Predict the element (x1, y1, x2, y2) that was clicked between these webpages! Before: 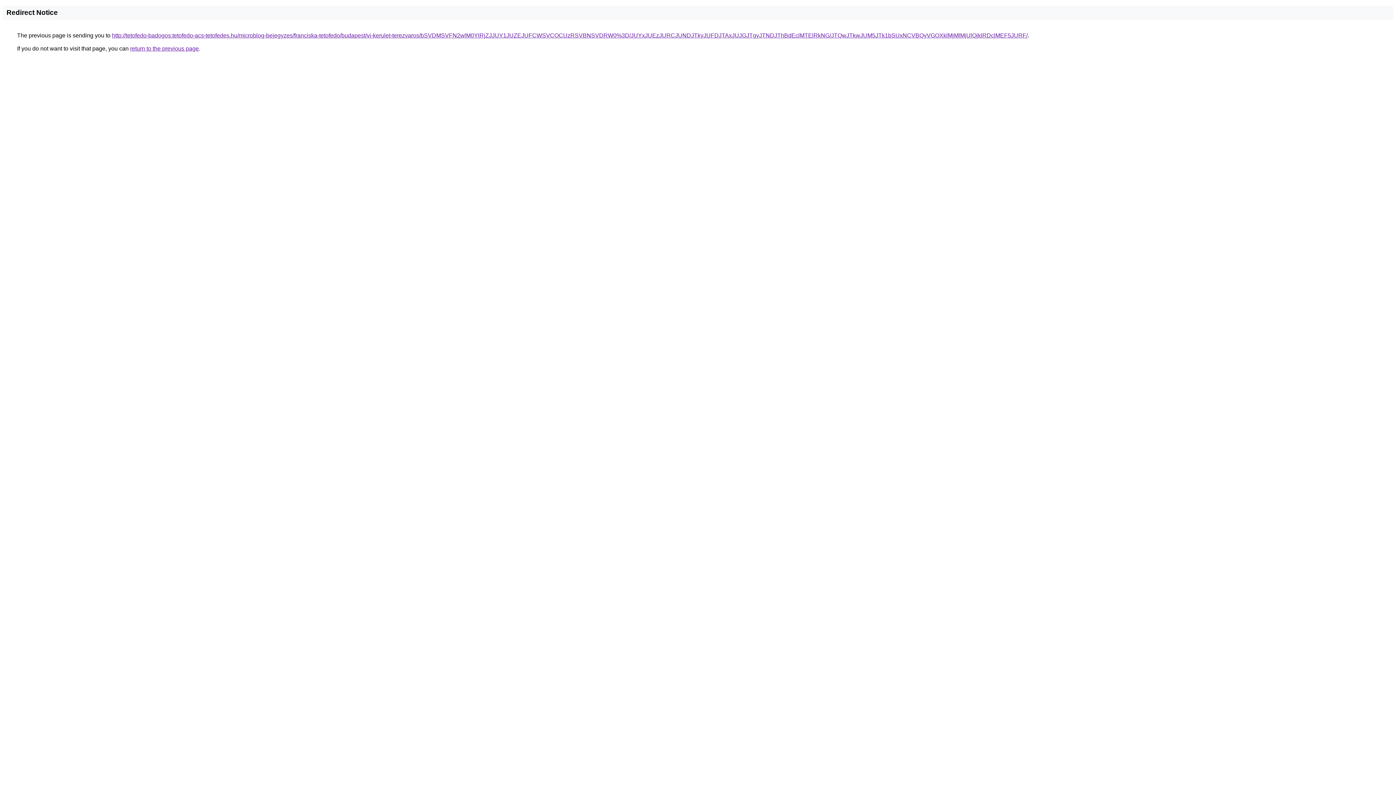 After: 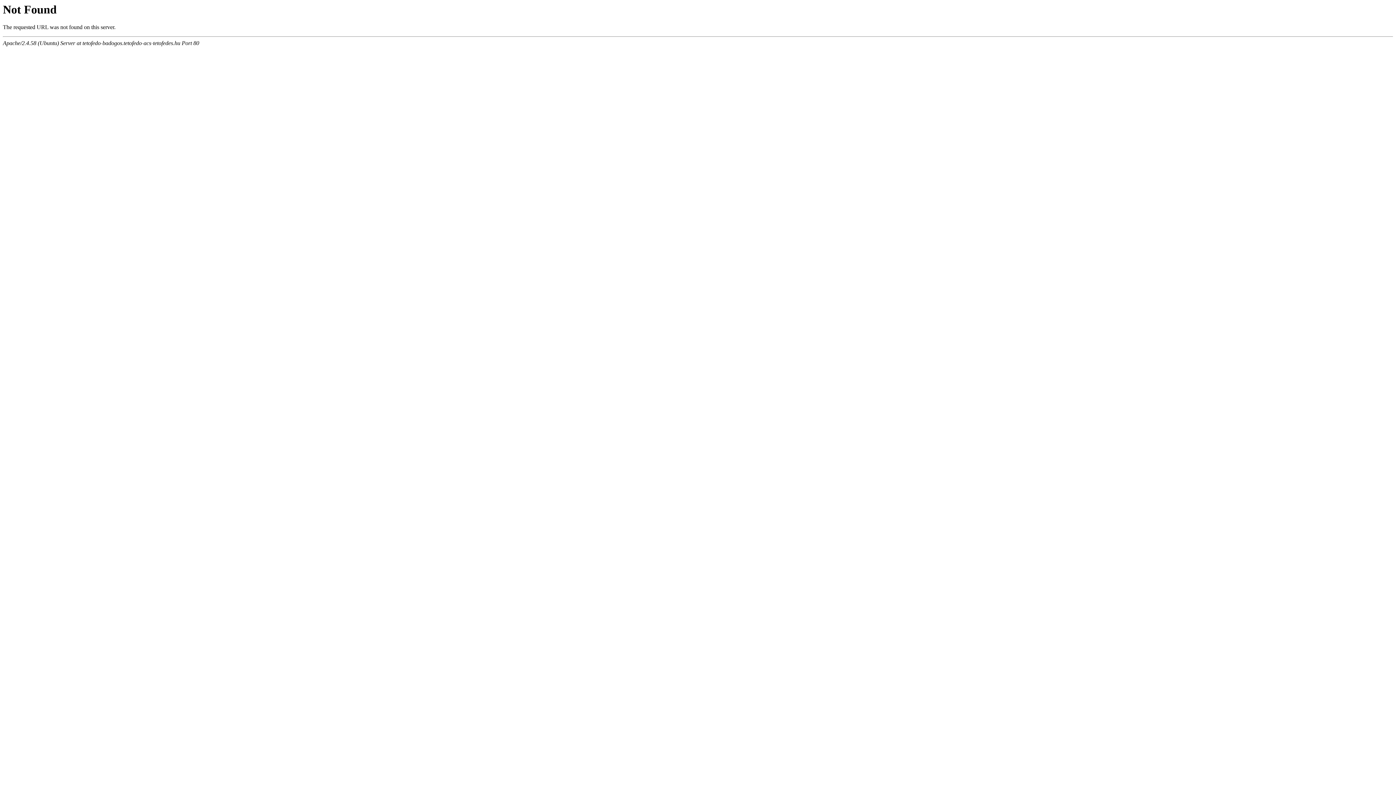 Action: bbox: (112, 32, 1028, 38) label: http://tetofedo-badogos.tetofedo-acs-tetofedes.hu/microblog-bejegyzes/franciska-tetofedo/budapest/vi-kerulet-terezvaros/bSVDMSVFN2wlM0YlRjZJJUY1JUZEJUFCWSVCOCUzRSVBNSVDRW0%3D/JUYxJUEzJURCJUNDJTkyJUFDJTAxJUJGJTgyJTNDJThBdEclMTElRkNG/JTQwJTkwJUM5JTk1bSUxNCVBQyVGOXklMjMlMjUlQjklRDclMEF5JURF/